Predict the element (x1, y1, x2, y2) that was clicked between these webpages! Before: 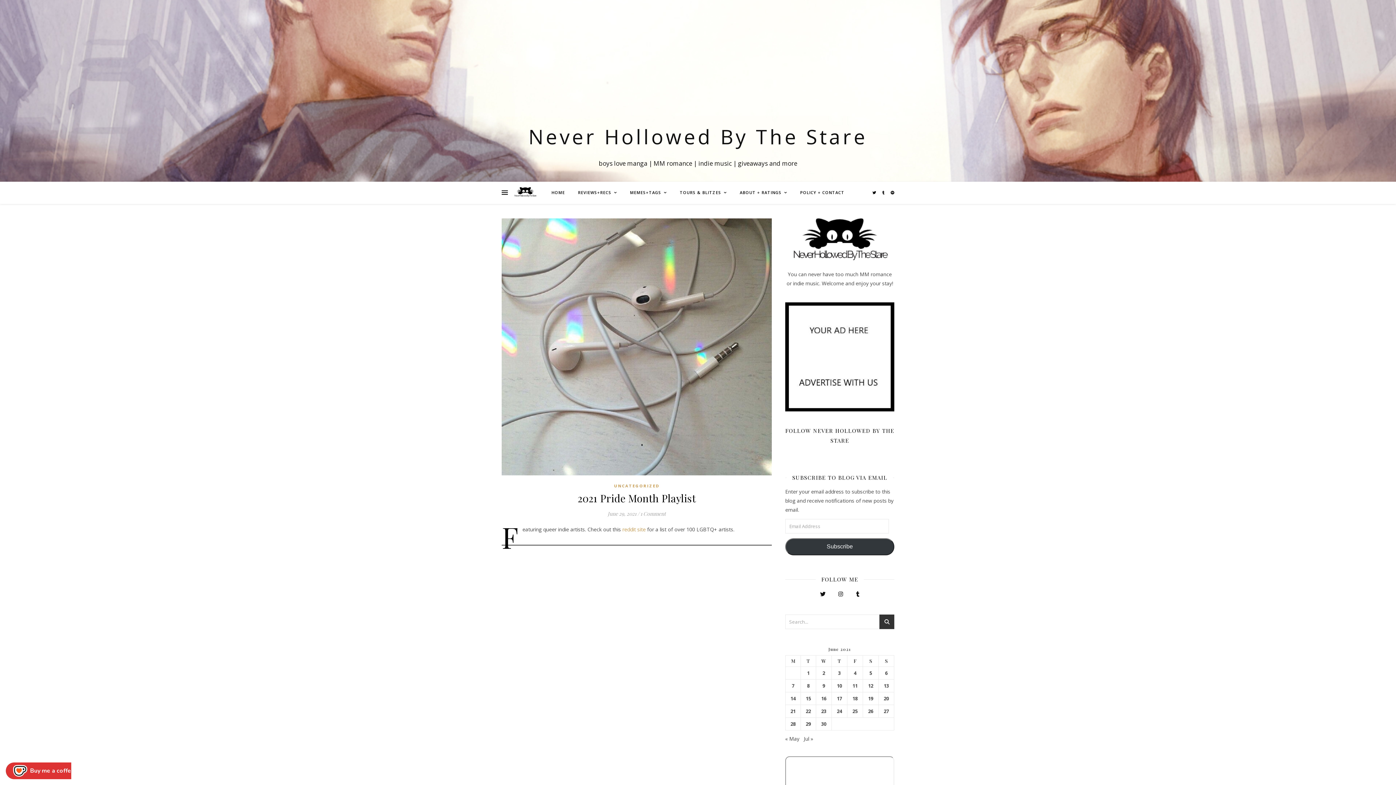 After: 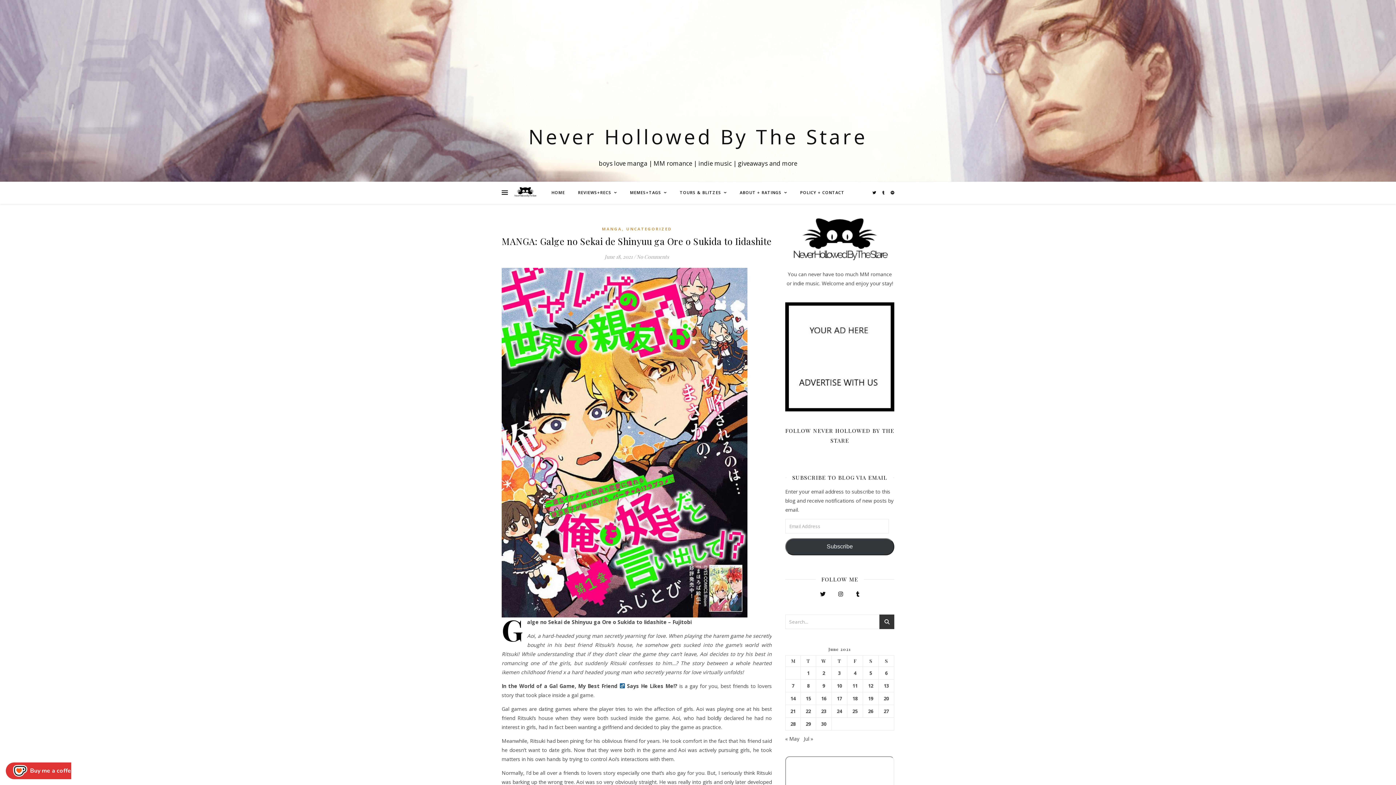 Action: label: Posts published on June 18, 2021 bbox: (851, 696, 859, 701)